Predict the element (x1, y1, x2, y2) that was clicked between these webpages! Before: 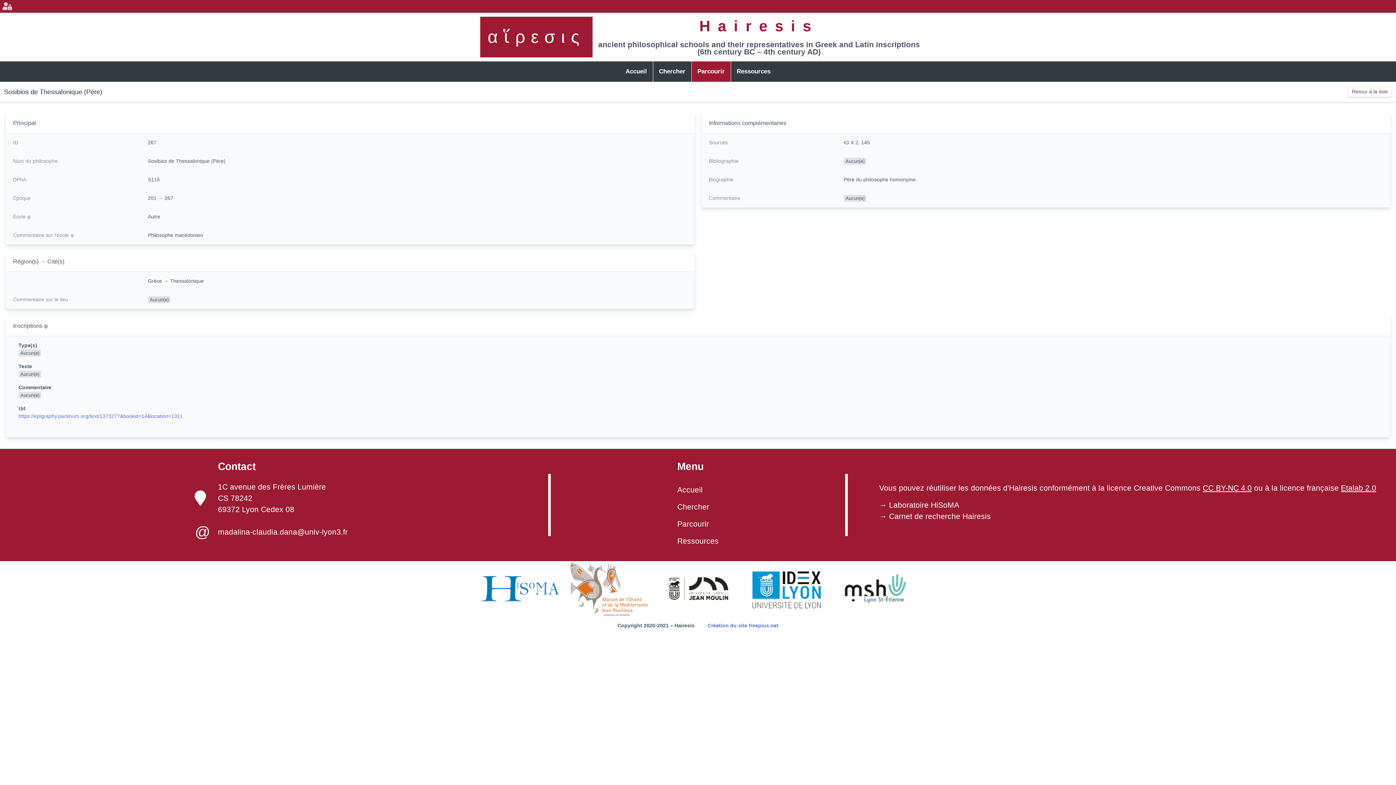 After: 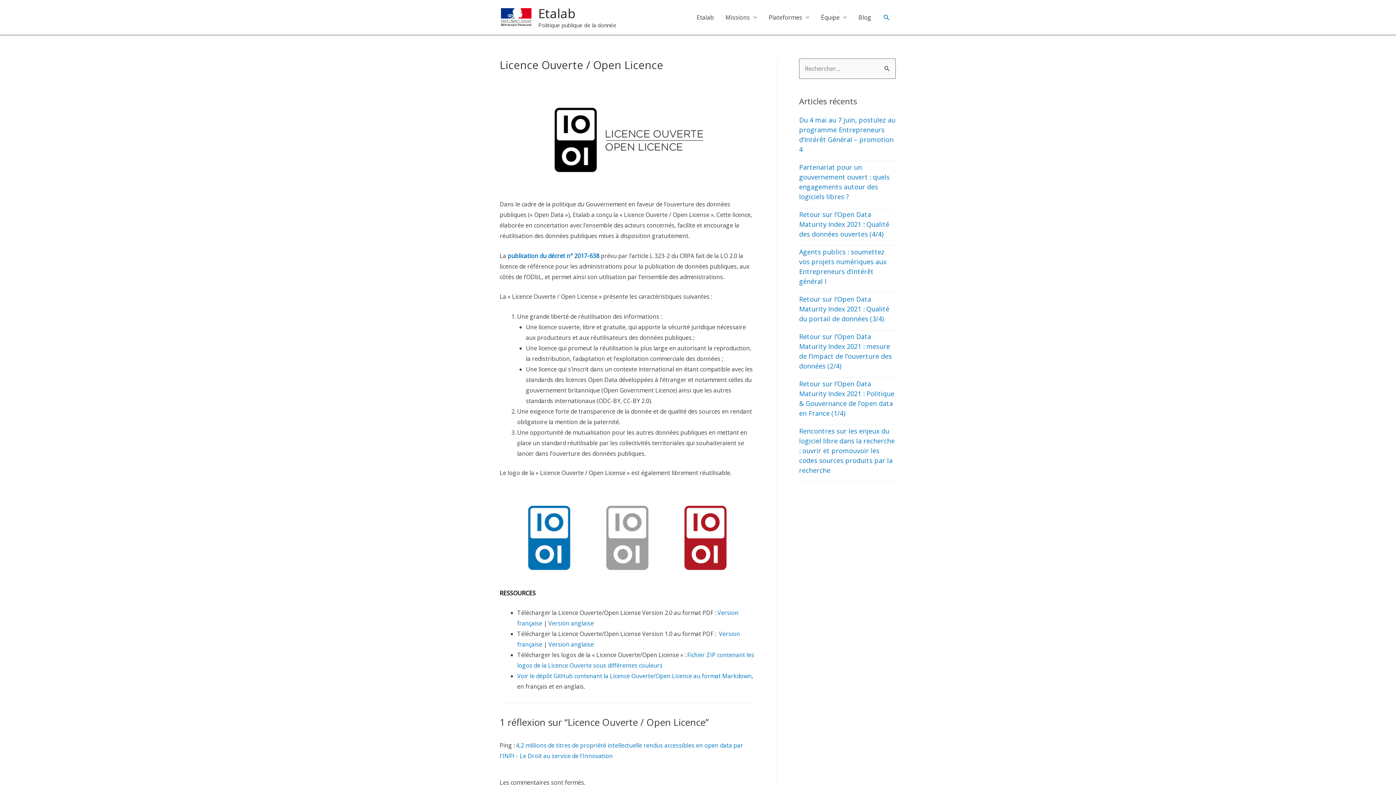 Action: bbox: (1341, 483, 1376, 492) label: Etalab 2.0